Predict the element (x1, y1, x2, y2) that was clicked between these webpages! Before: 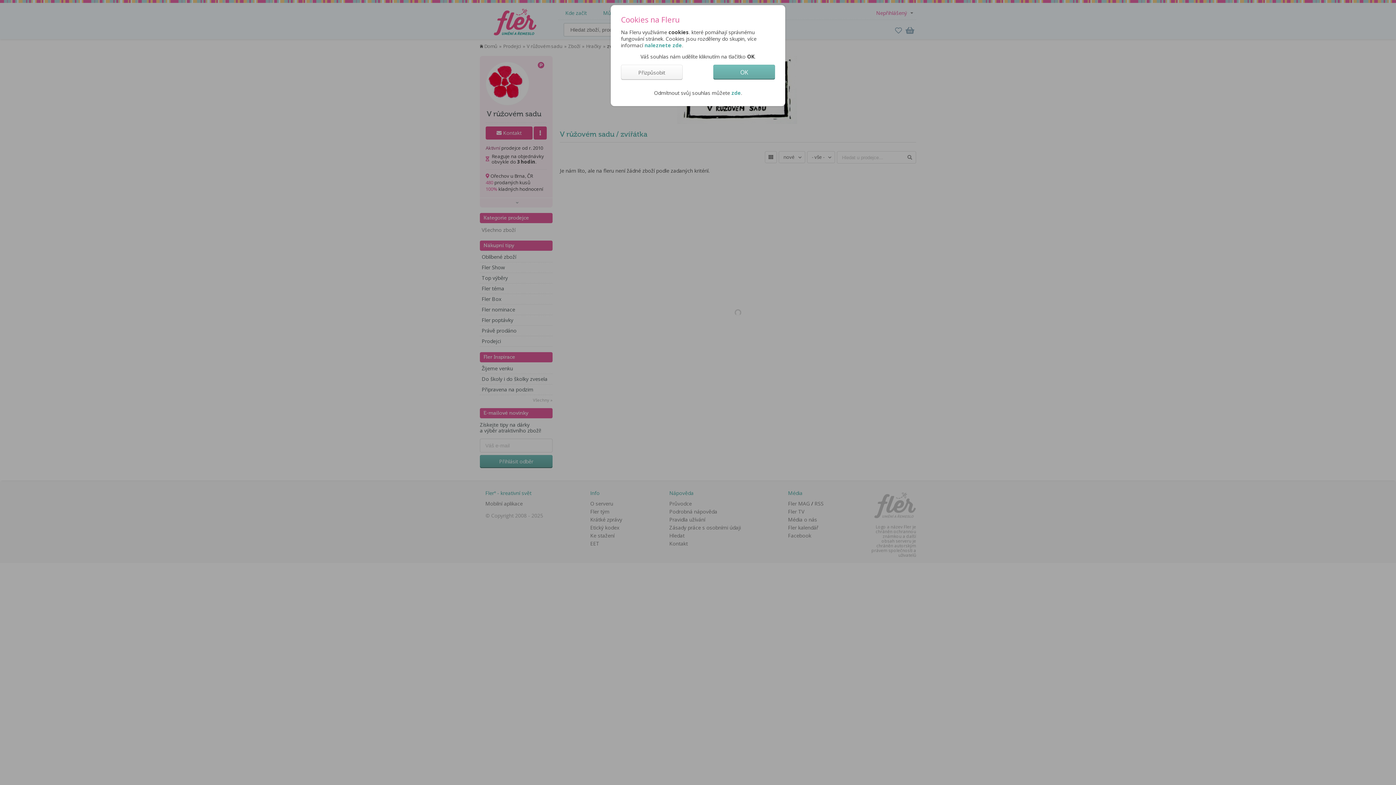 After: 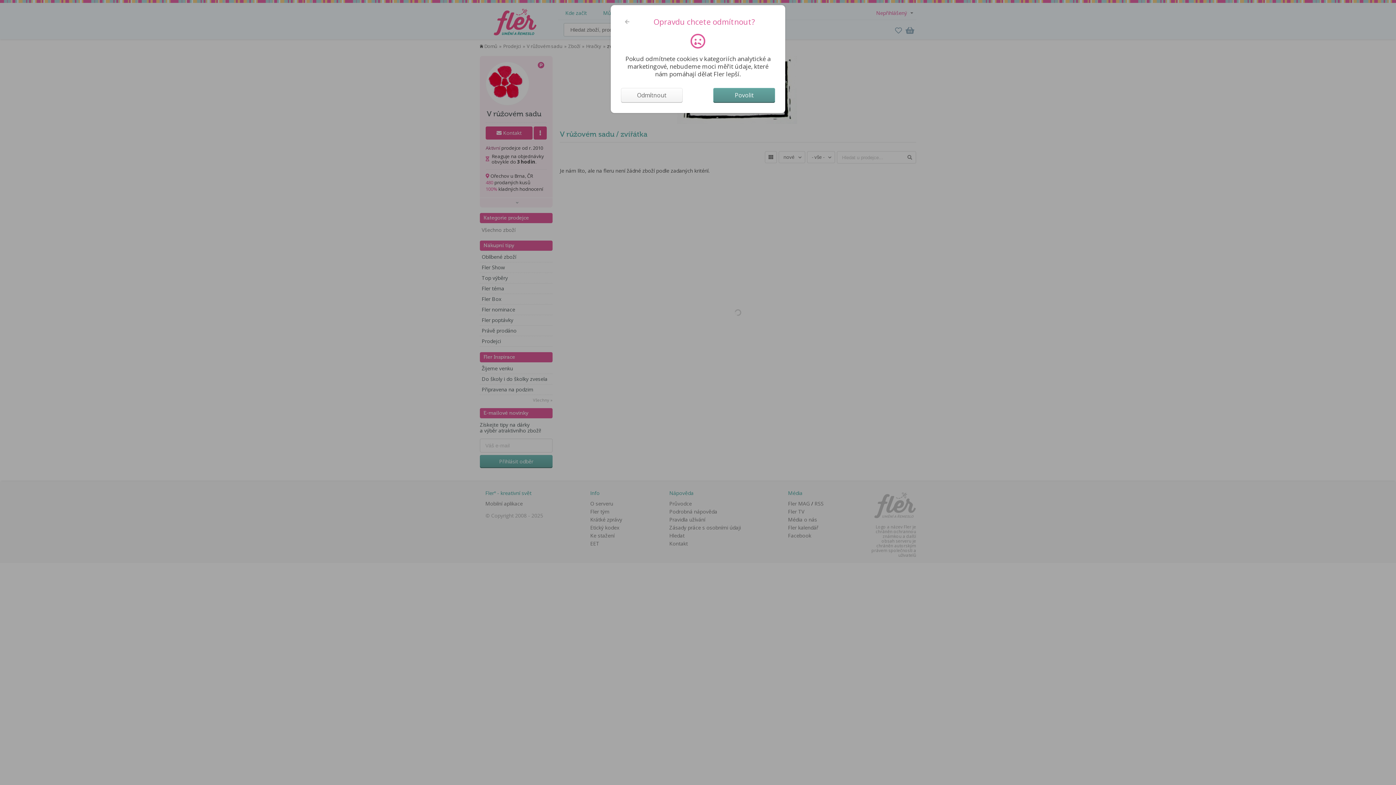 Action: bbox: (731, 89, 741, 96) label: zde